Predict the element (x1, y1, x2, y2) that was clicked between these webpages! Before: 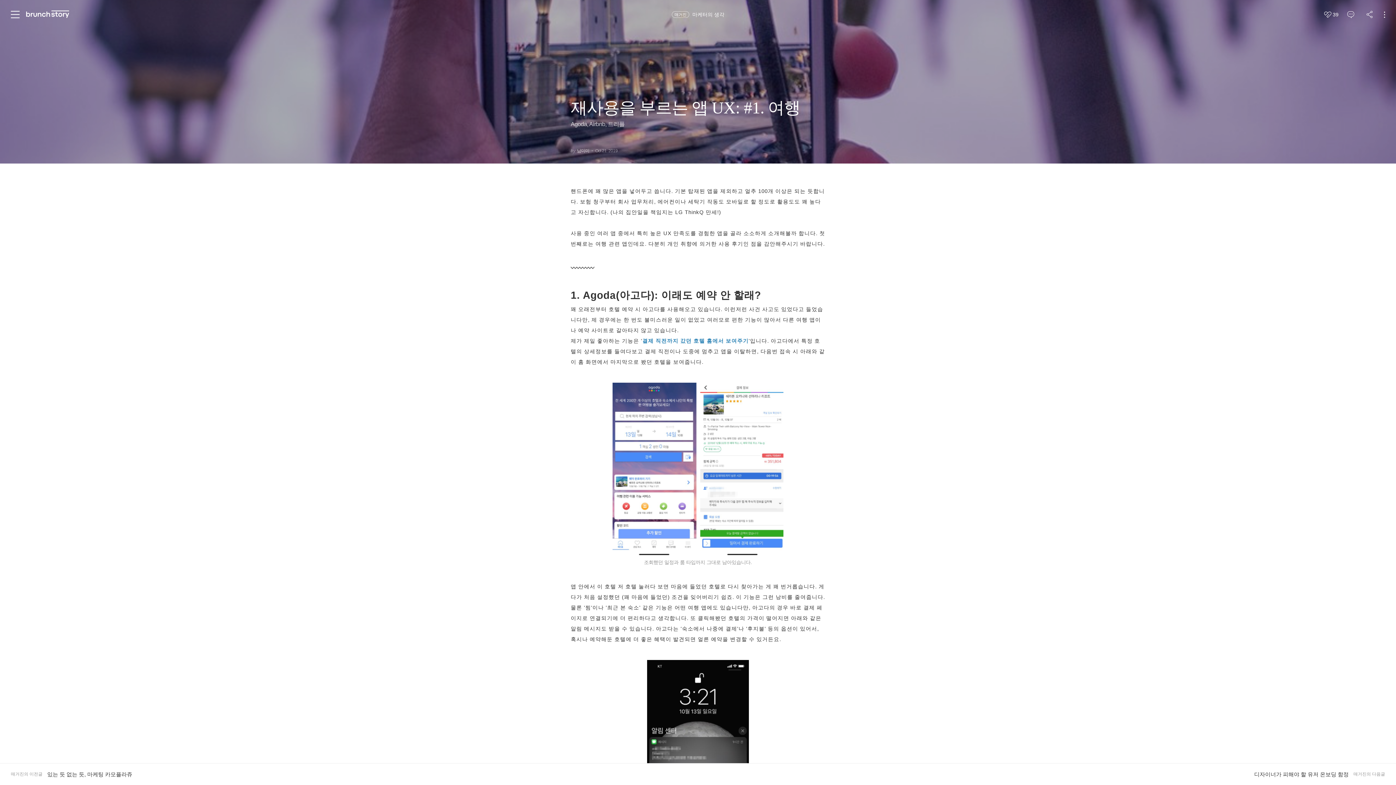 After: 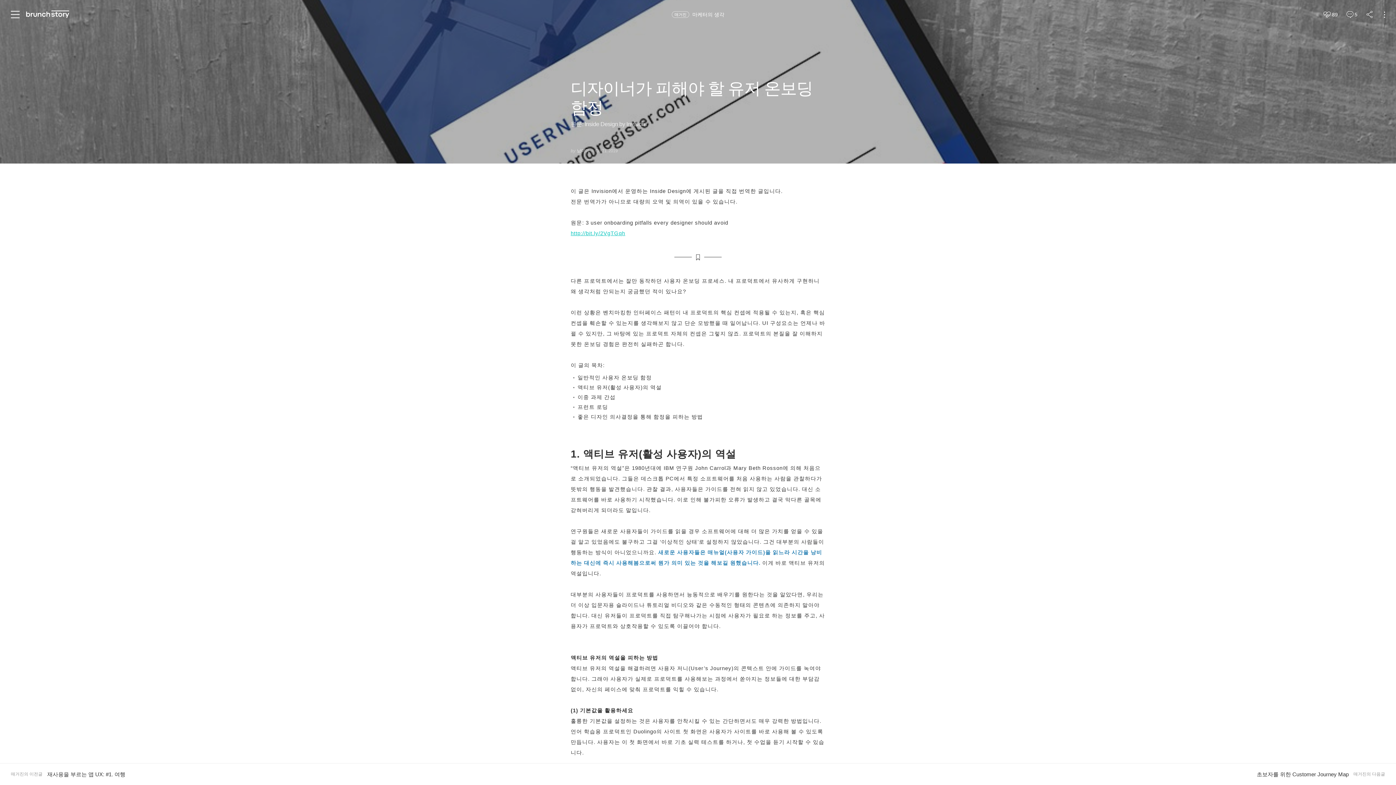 Action: label: 디자이너가 피해야 할 유저 온보딩 함정
매거진의 다음글 bbox: (1243, 764, 1396, 785)